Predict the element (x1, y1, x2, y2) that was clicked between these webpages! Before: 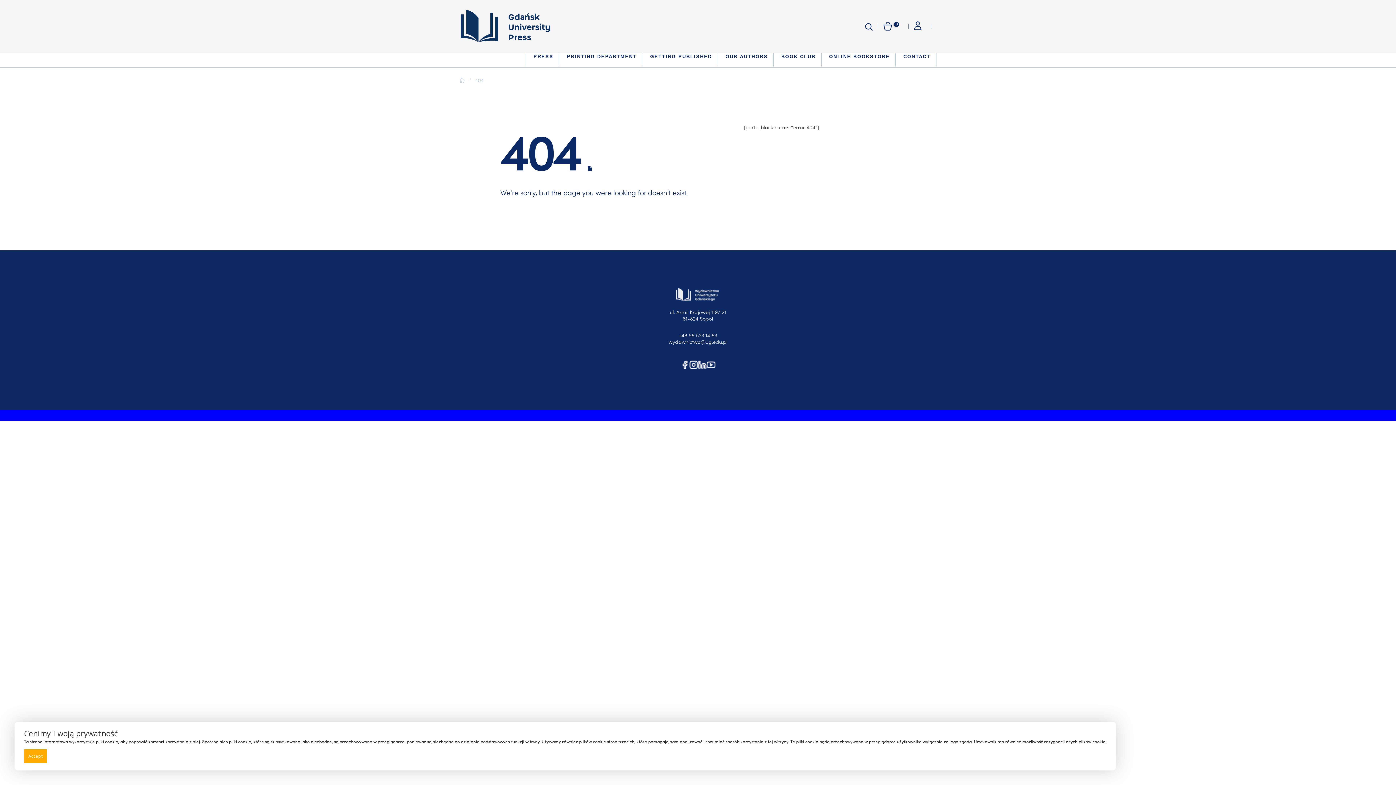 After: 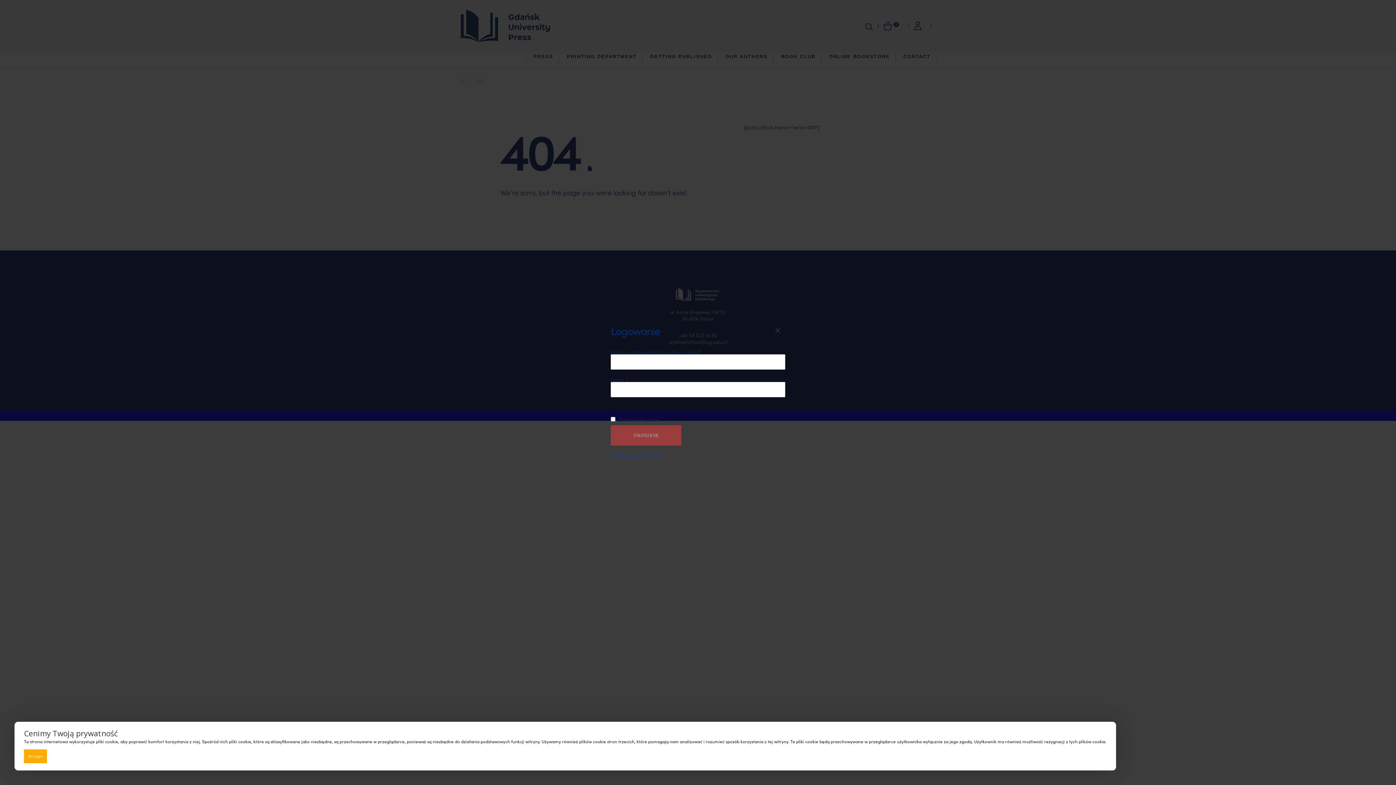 Action: bbox: (914, 21, 926, 31)